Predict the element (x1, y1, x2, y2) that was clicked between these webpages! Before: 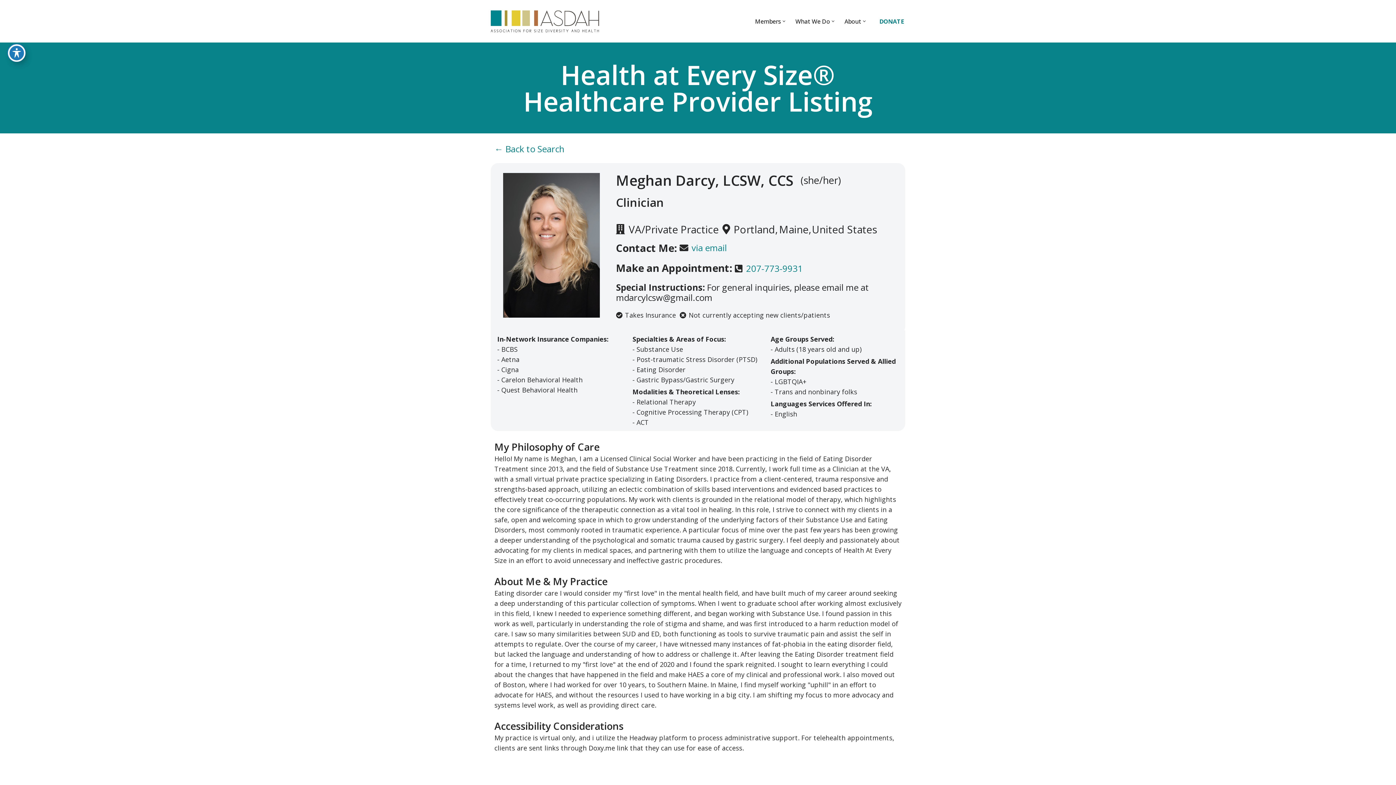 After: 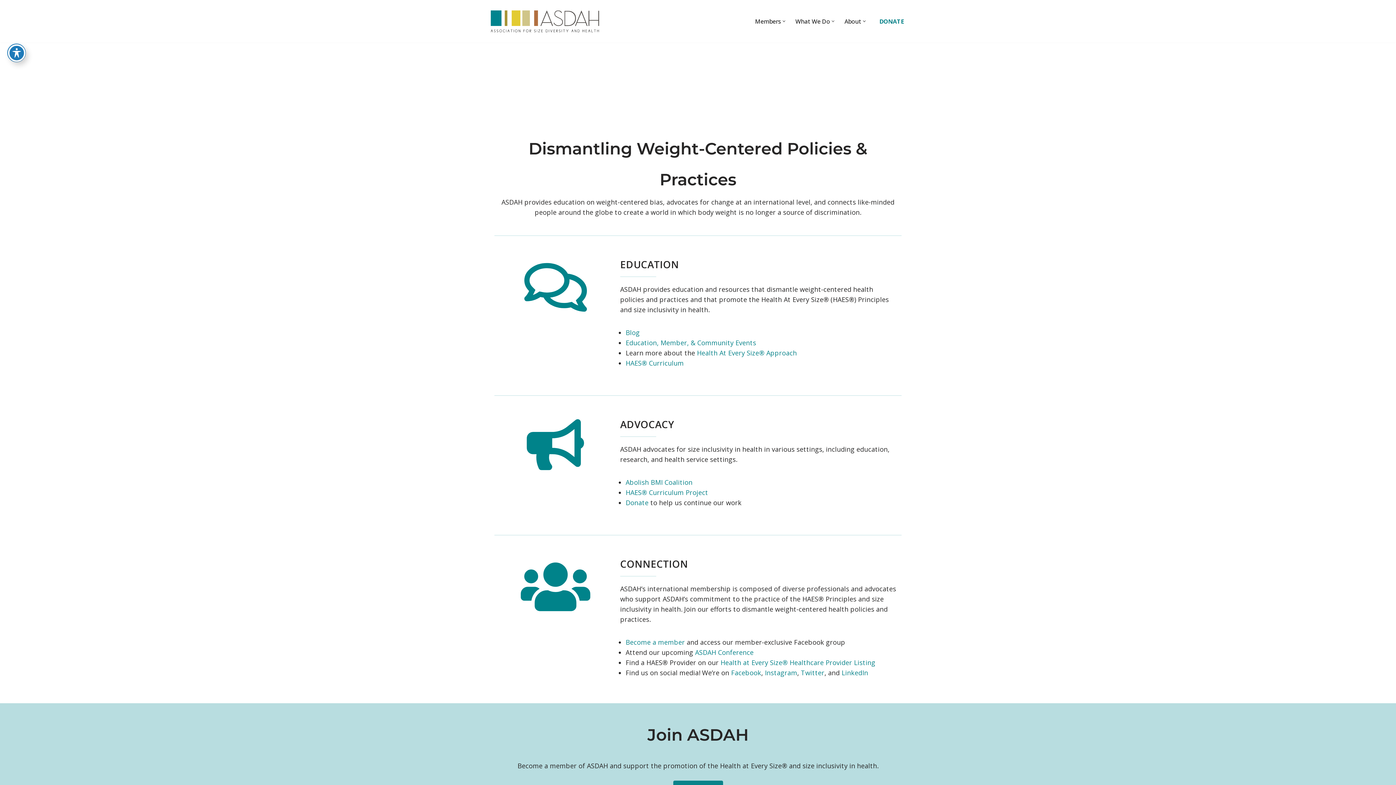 Action: bbox: (795, 16, 830, 26) label: What We Do